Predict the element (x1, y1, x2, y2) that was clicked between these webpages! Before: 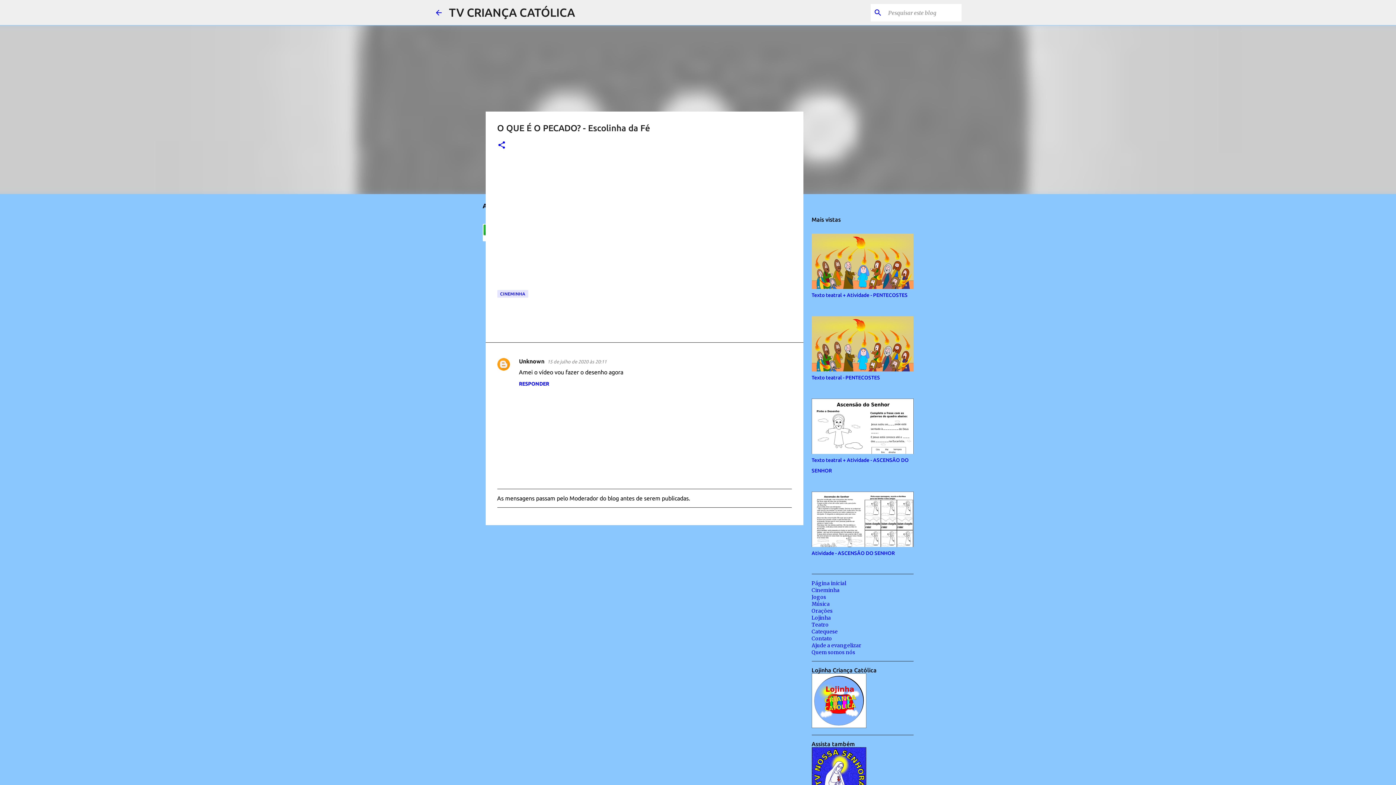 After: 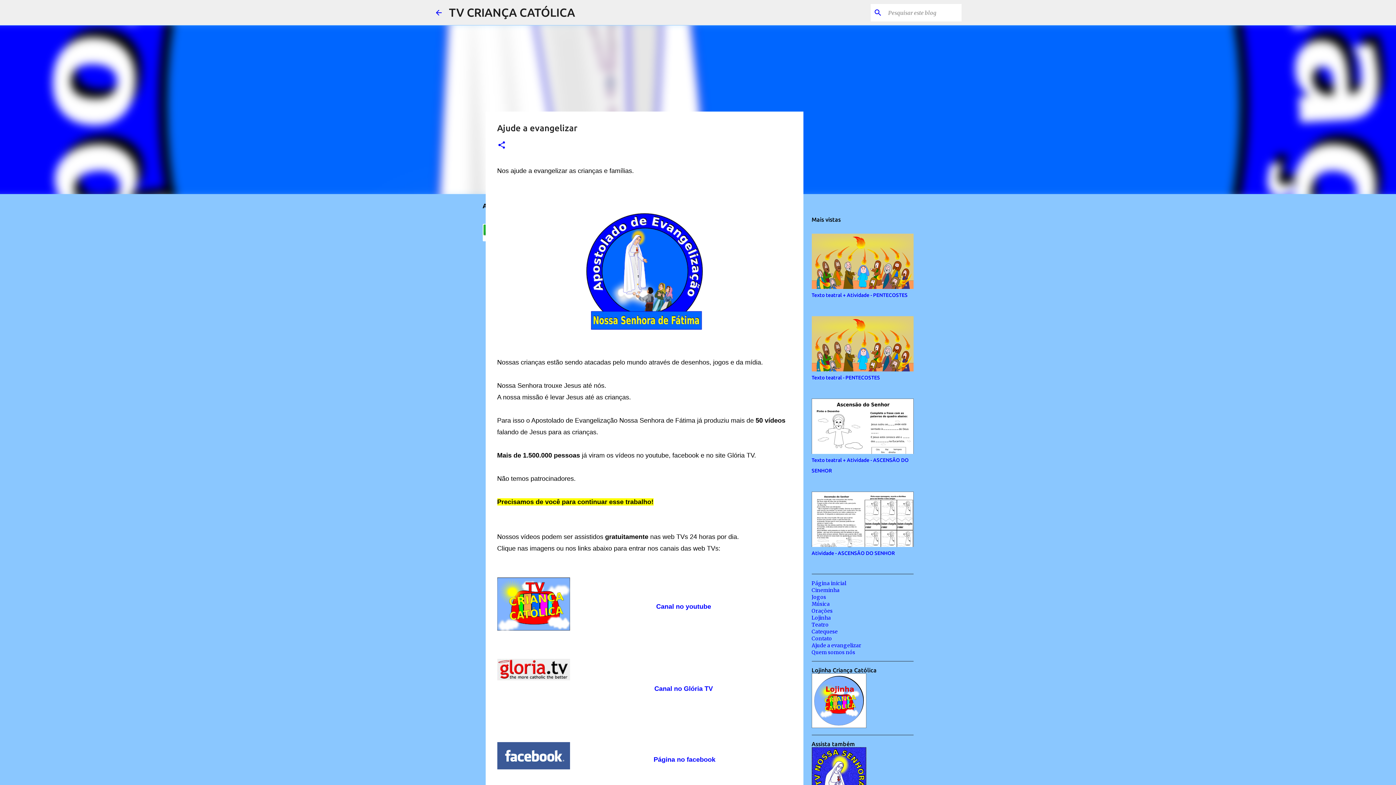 Action: label: Ajude a evangelizar bbox: (811, 642, 861, 649)